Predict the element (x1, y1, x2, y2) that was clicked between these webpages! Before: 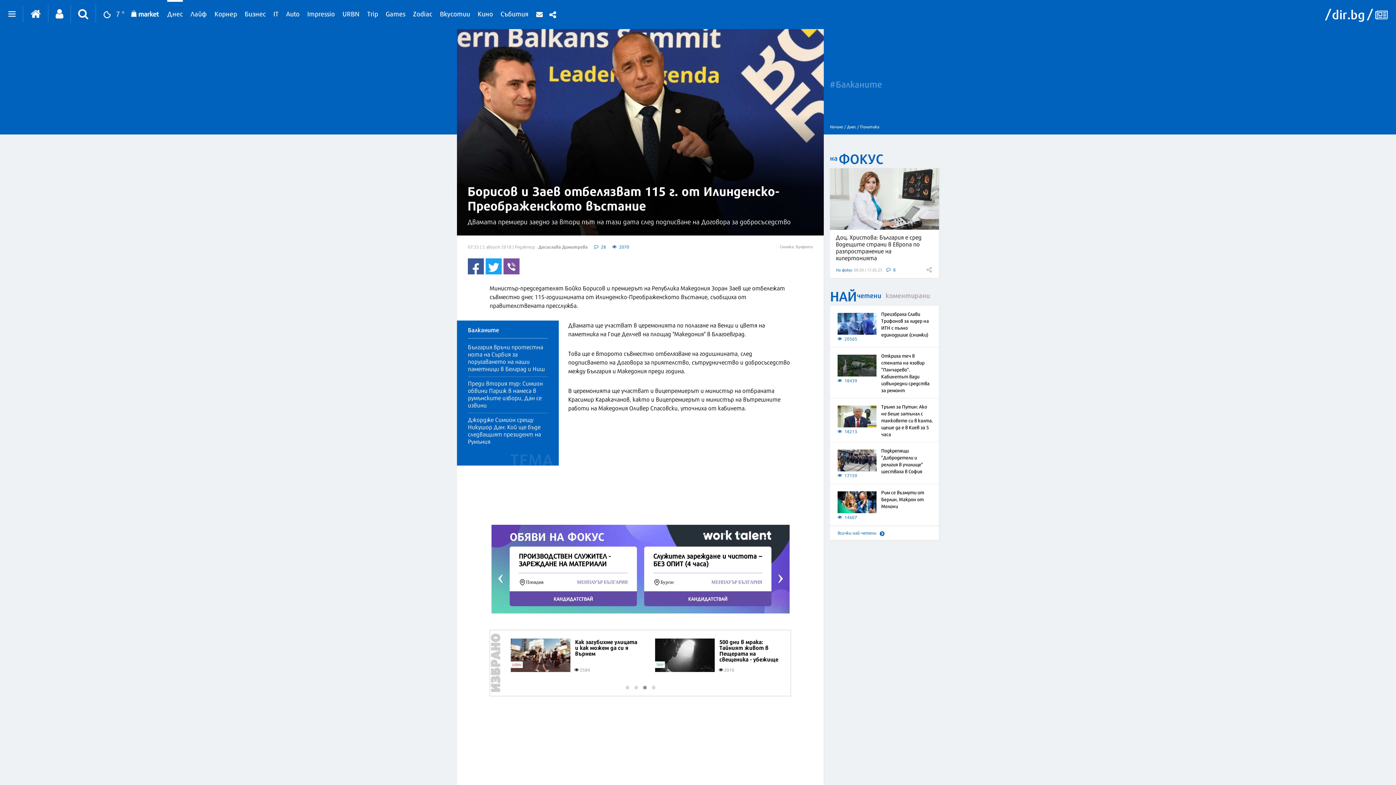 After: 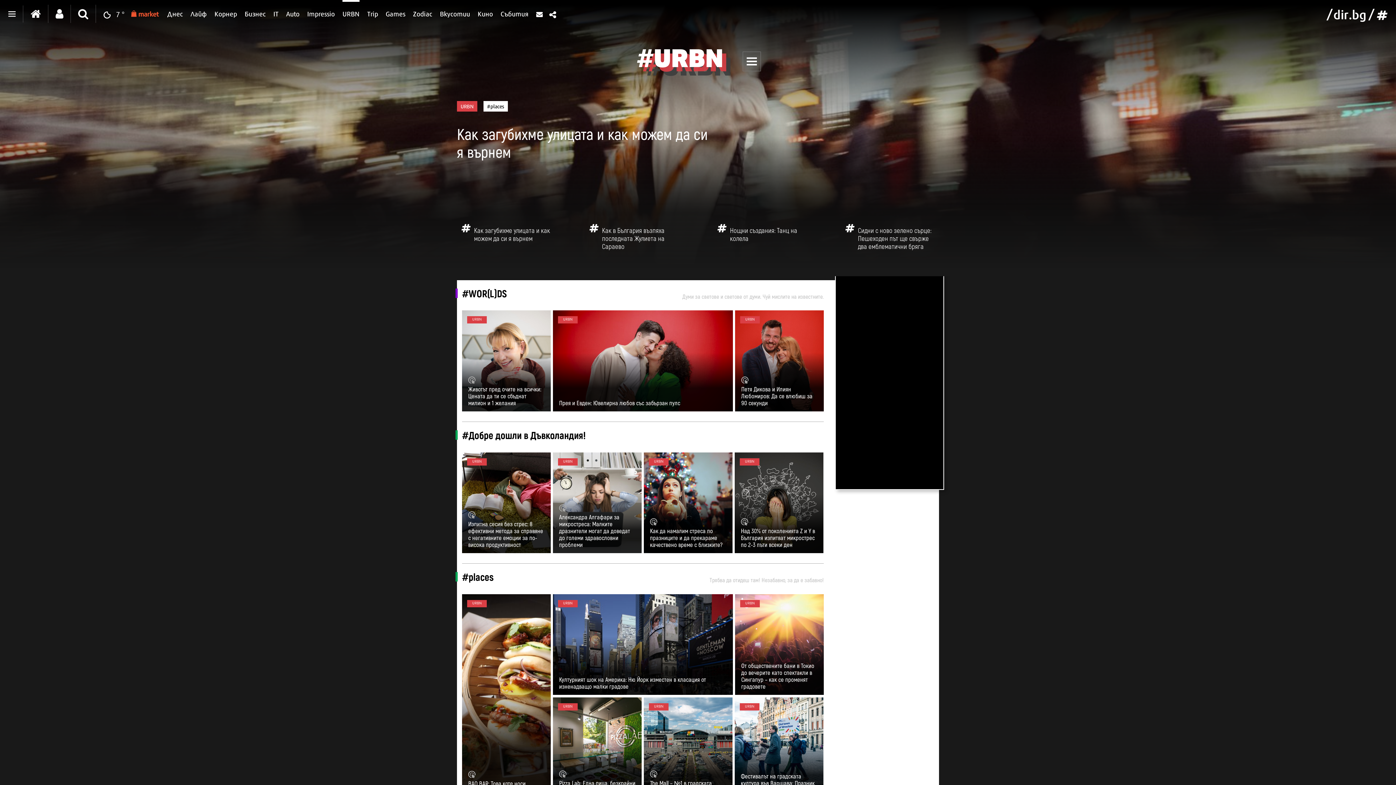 Action: bbox: (342, 0, 359, 24) label: URBN